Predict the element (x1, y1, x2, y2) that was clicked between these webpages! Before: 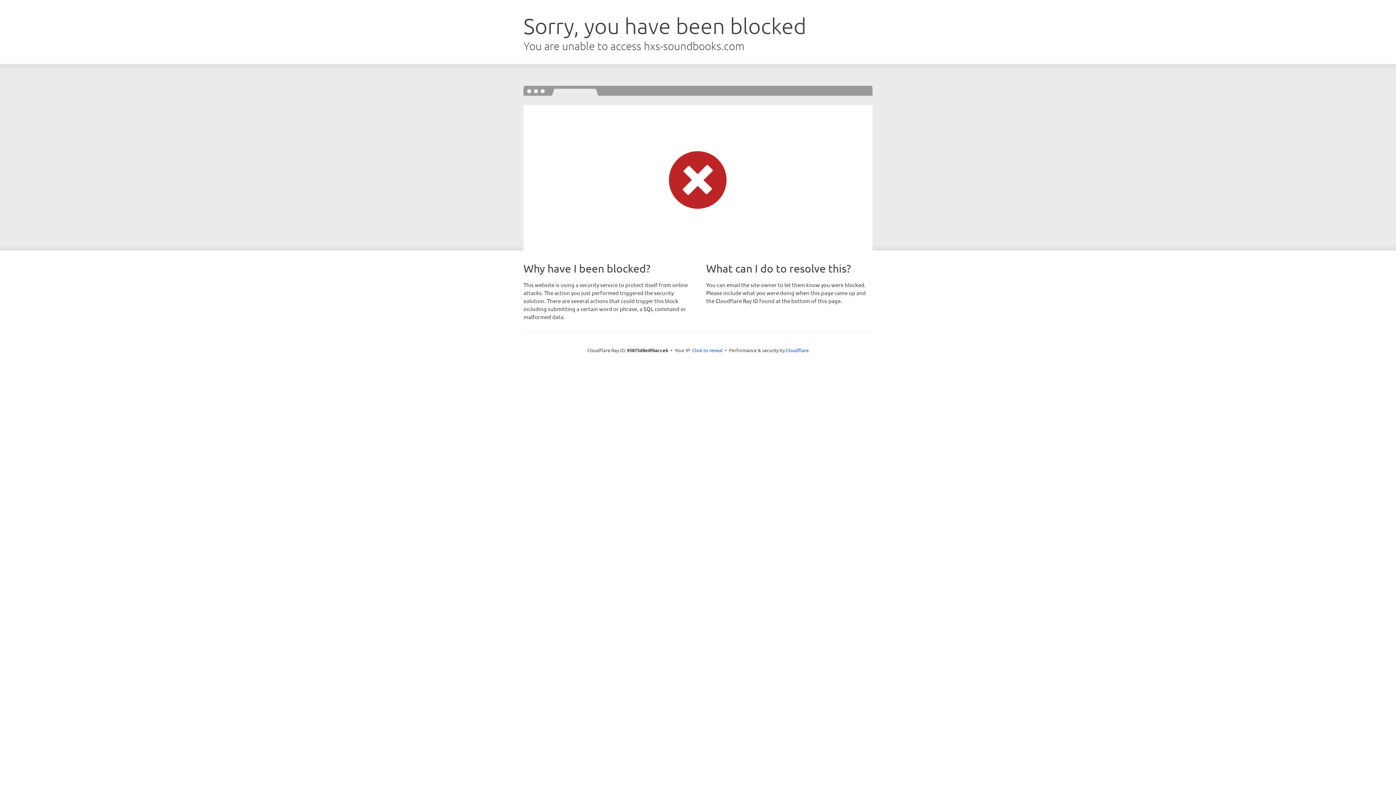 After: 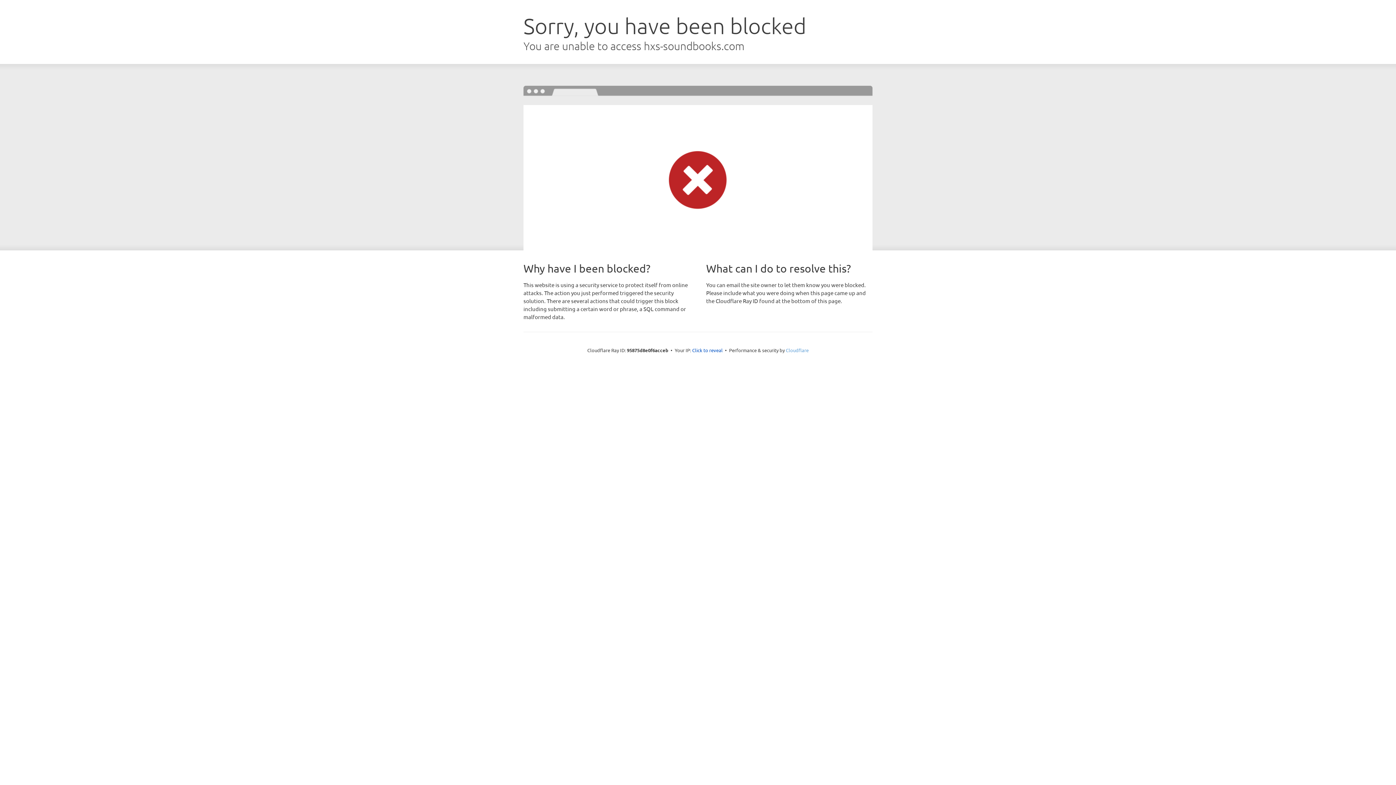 Action: bbox: (786, 347, 808, 353) label: Cloudflare